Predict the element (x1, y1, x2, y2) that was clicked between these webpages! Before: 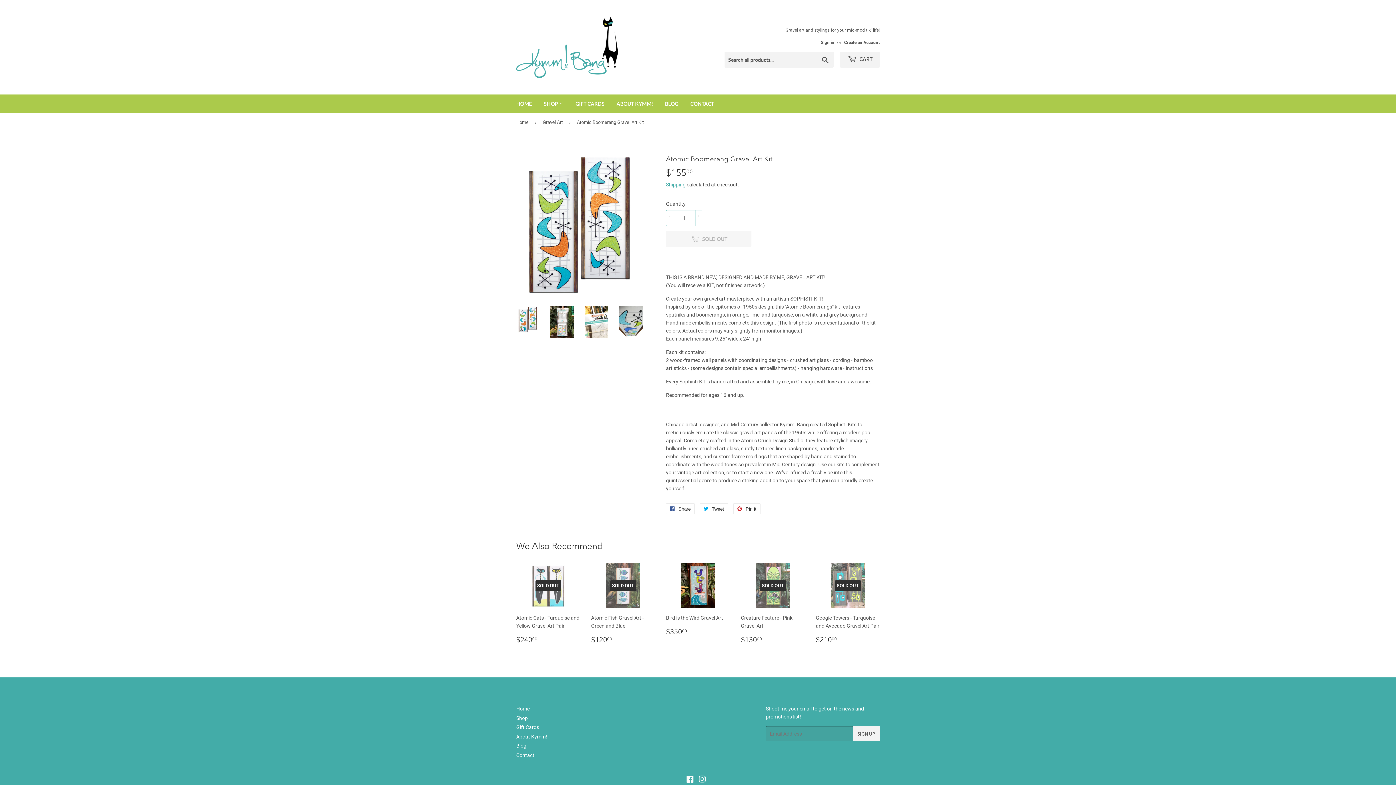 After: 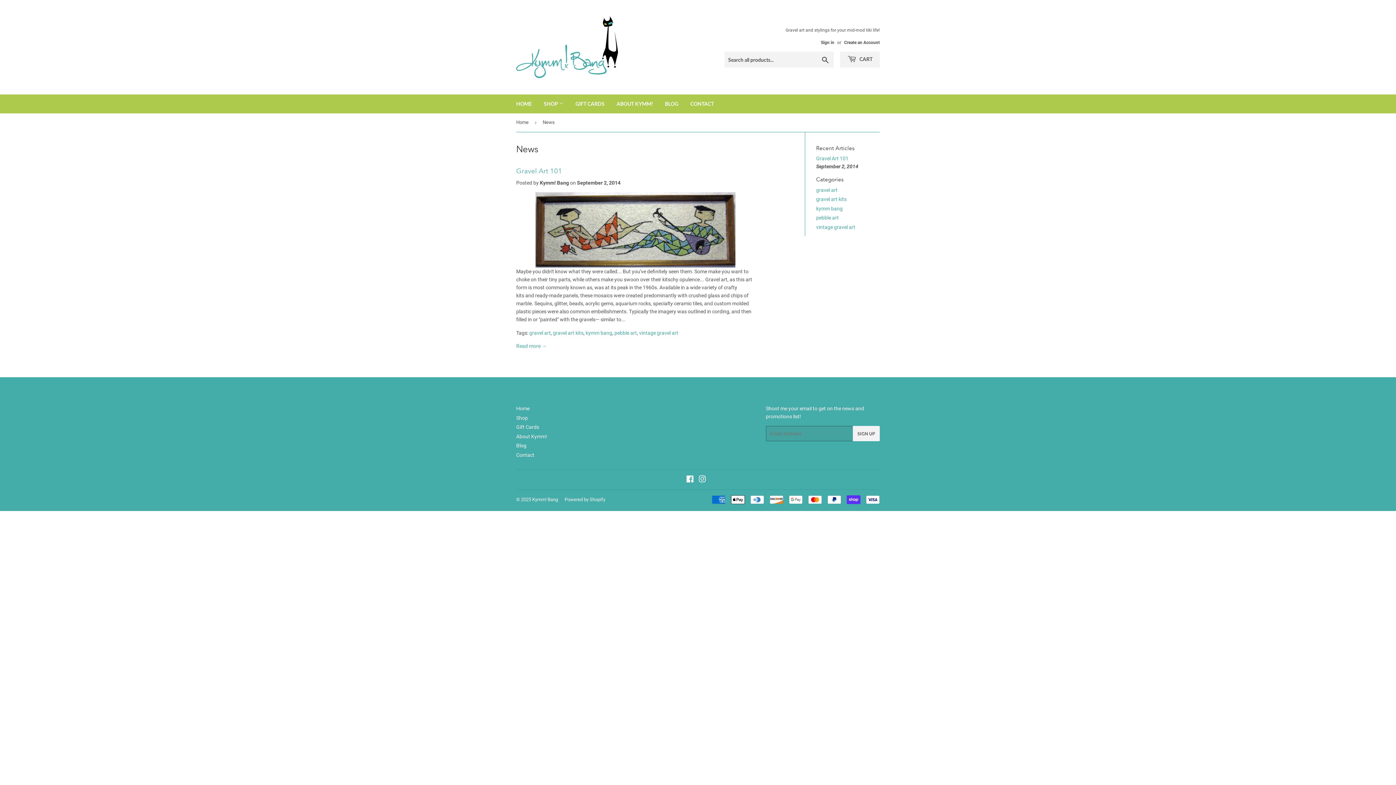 Action: label: BLOG bbox: (659, 94, 684, 113)